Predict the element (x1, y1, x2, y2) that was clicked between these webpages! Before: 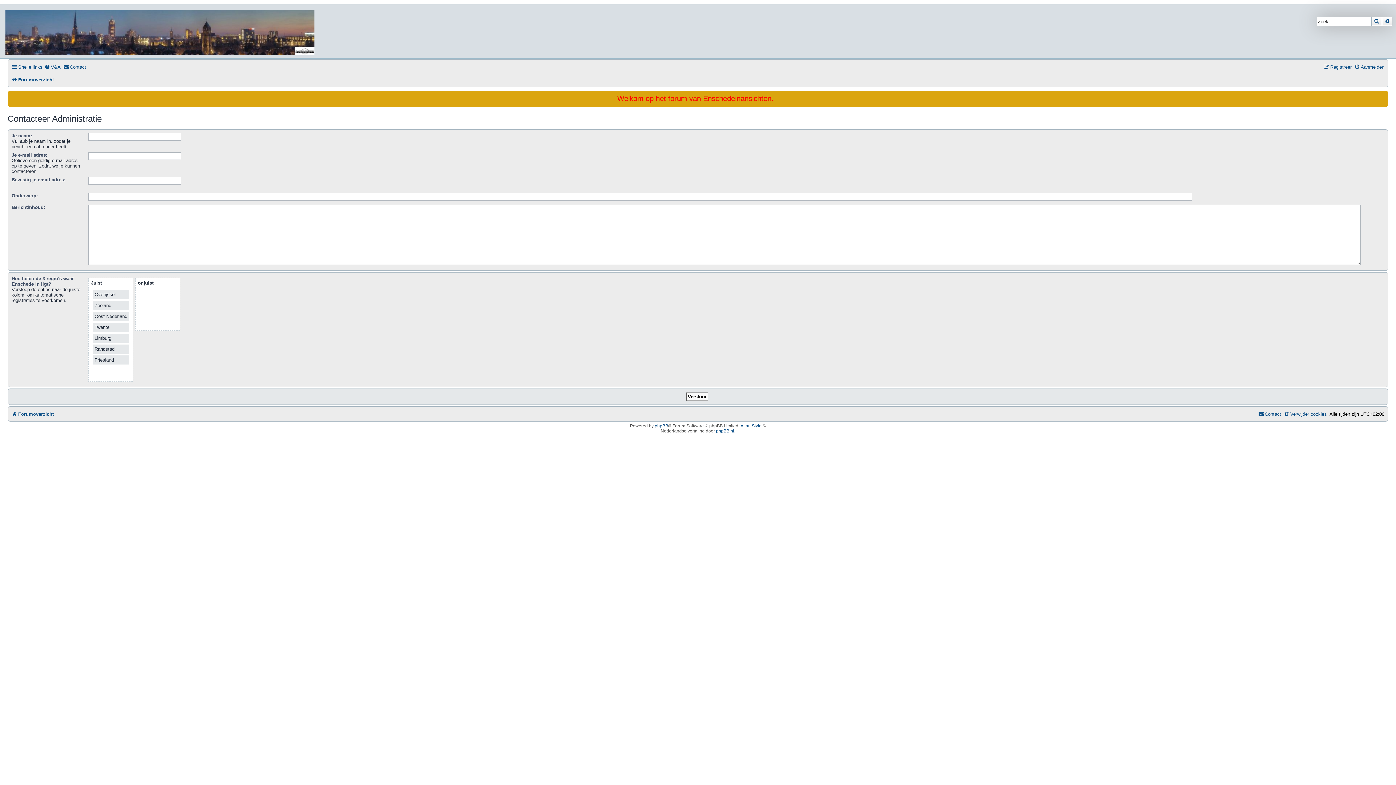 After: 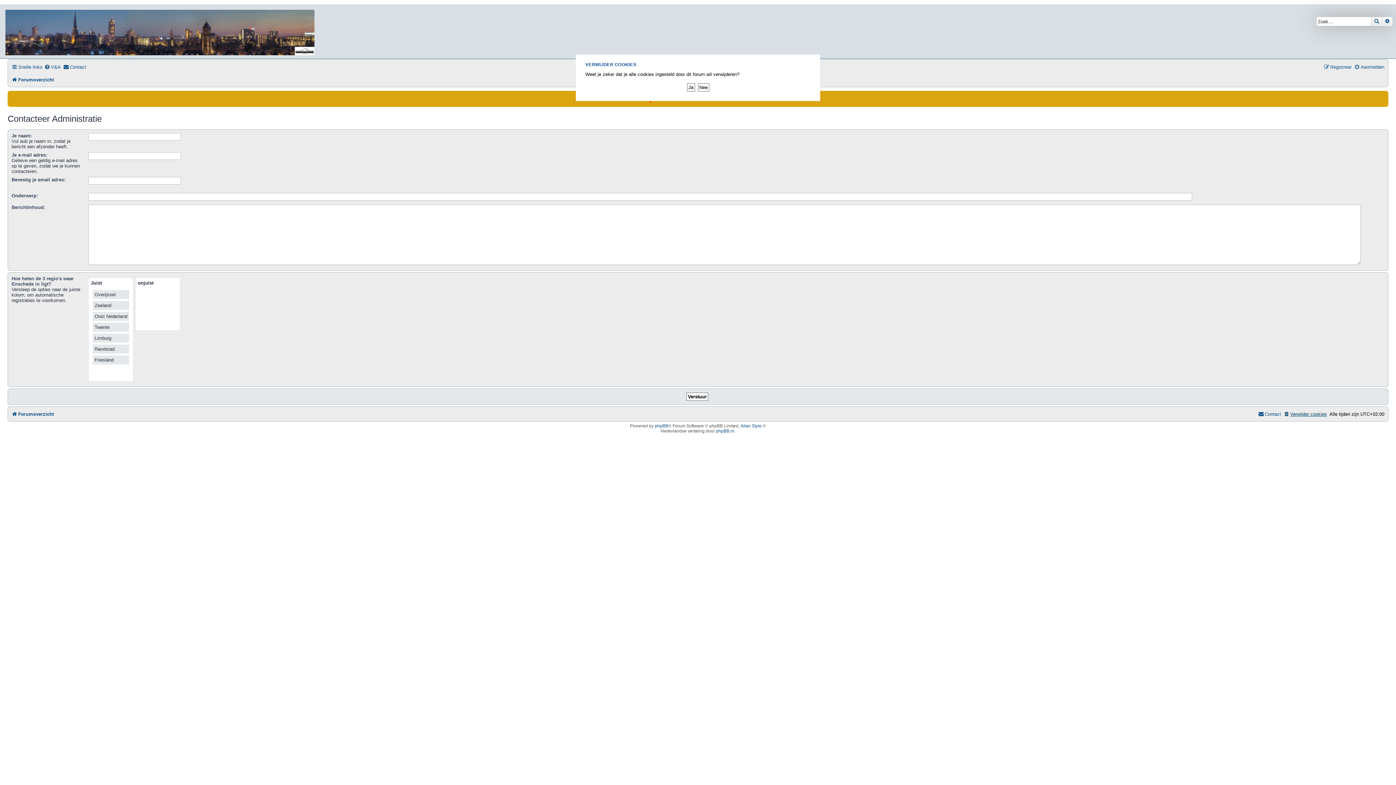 Action: label: Verwijder cookies bbox: (1284, 409, 1327, 419)